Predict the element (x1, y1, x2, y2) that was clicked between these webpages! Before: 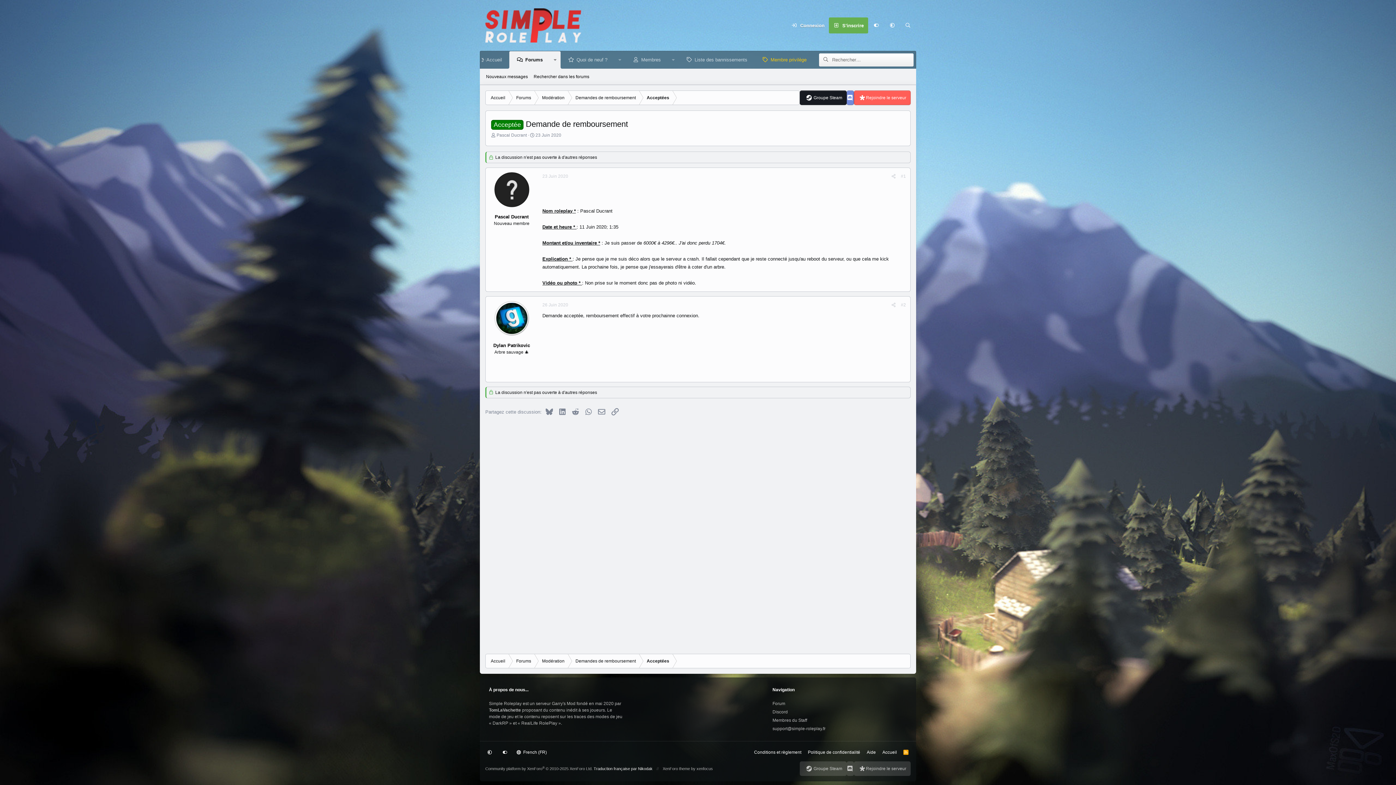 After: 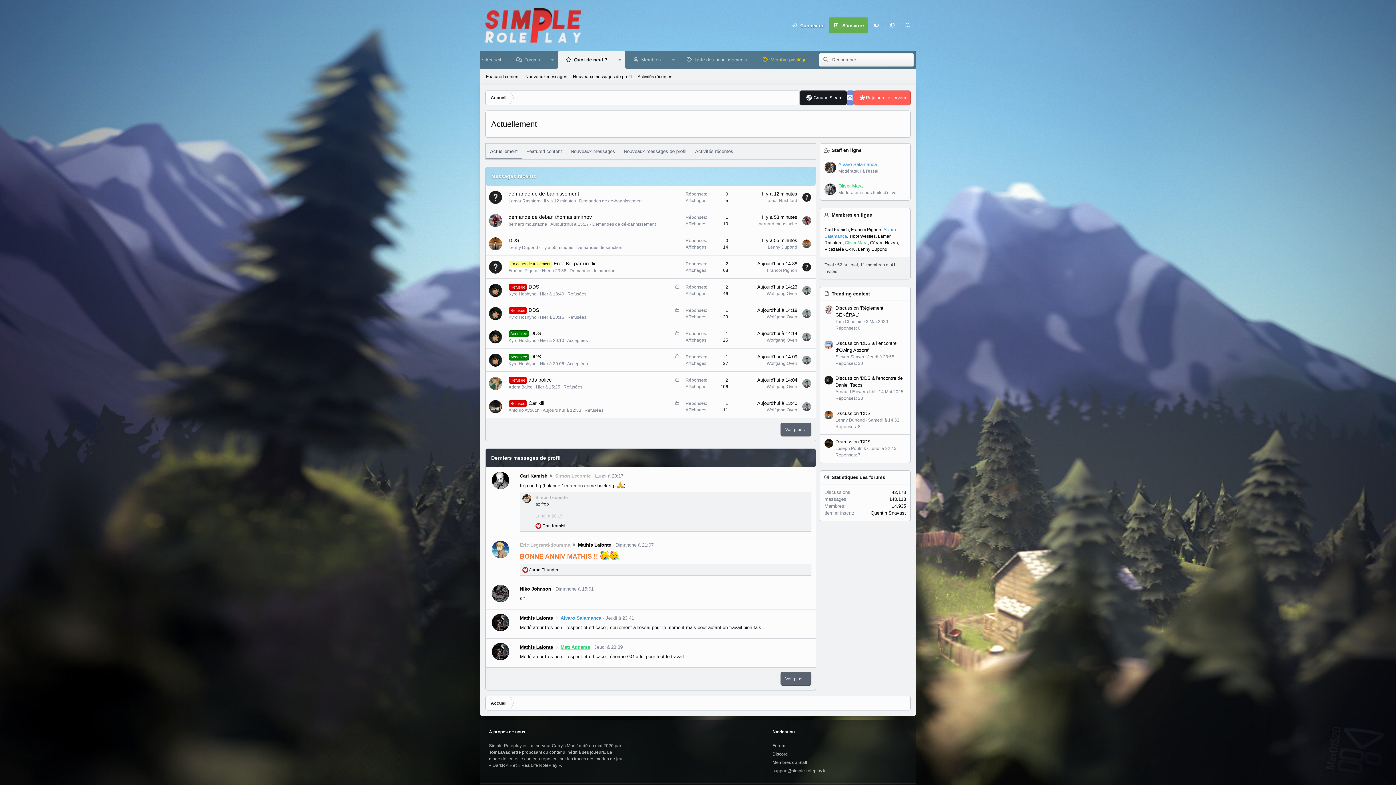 Action: bbox: (560, 51, 614, 68) label: Quoi de neuf ?